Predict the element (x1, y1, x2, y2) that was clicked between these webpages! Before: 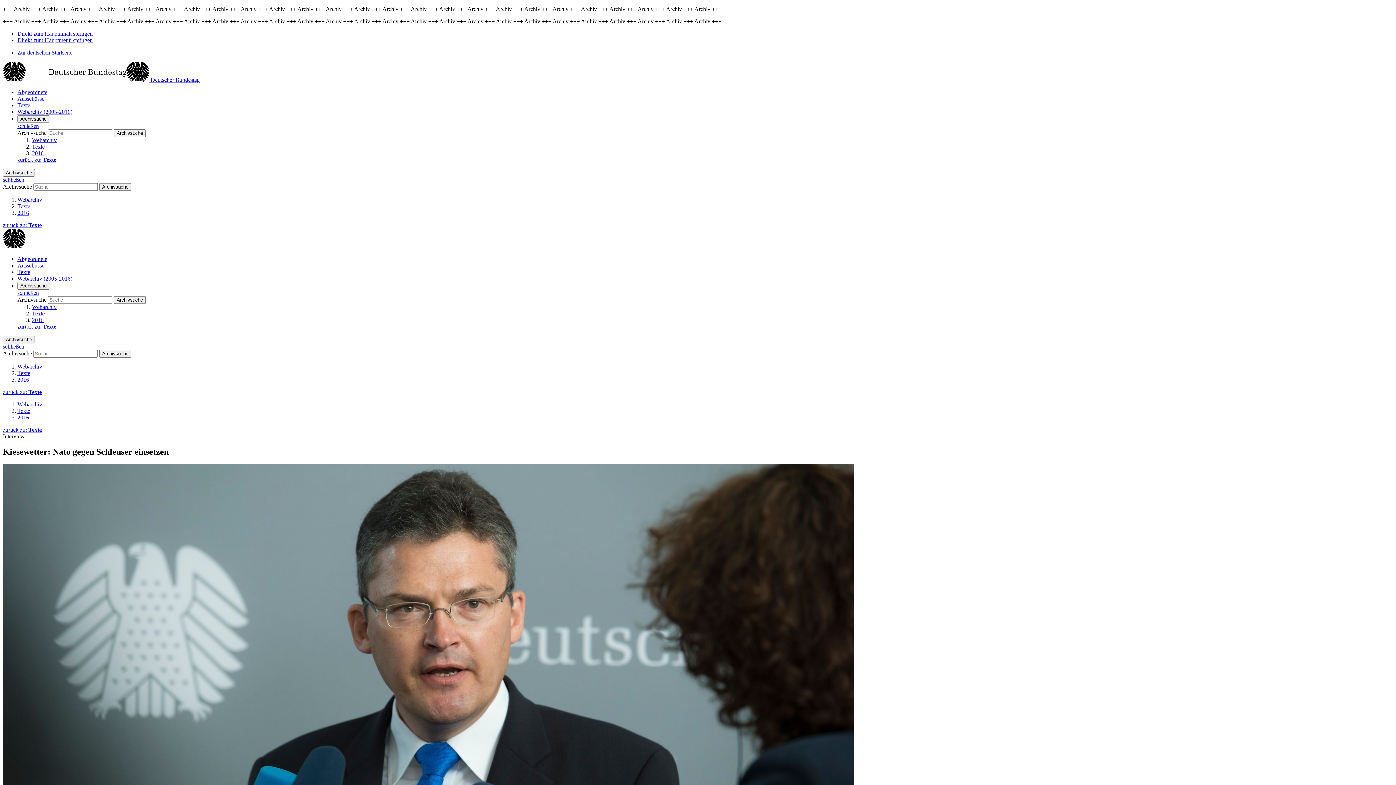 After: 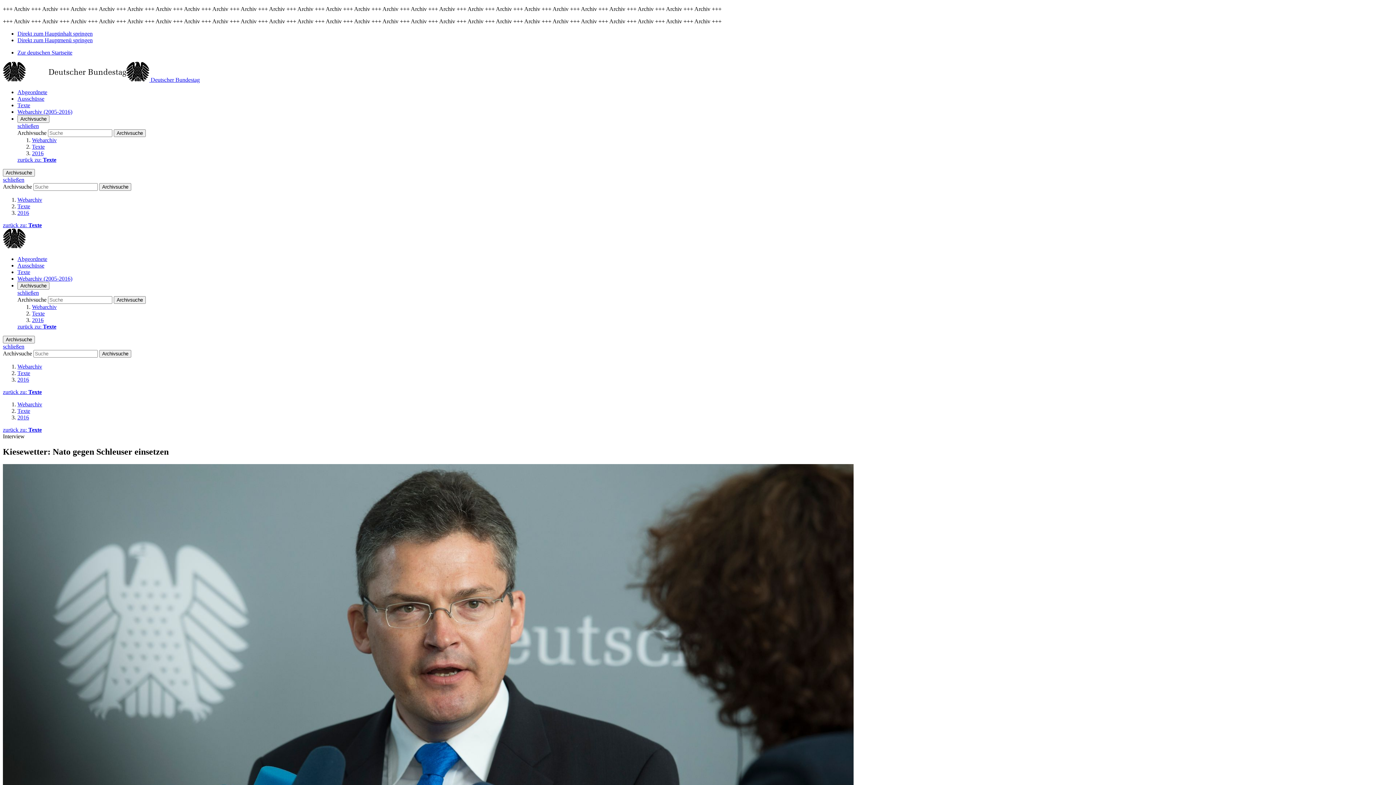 Action: label: schließen bbox: (17, 122, 38, 129)